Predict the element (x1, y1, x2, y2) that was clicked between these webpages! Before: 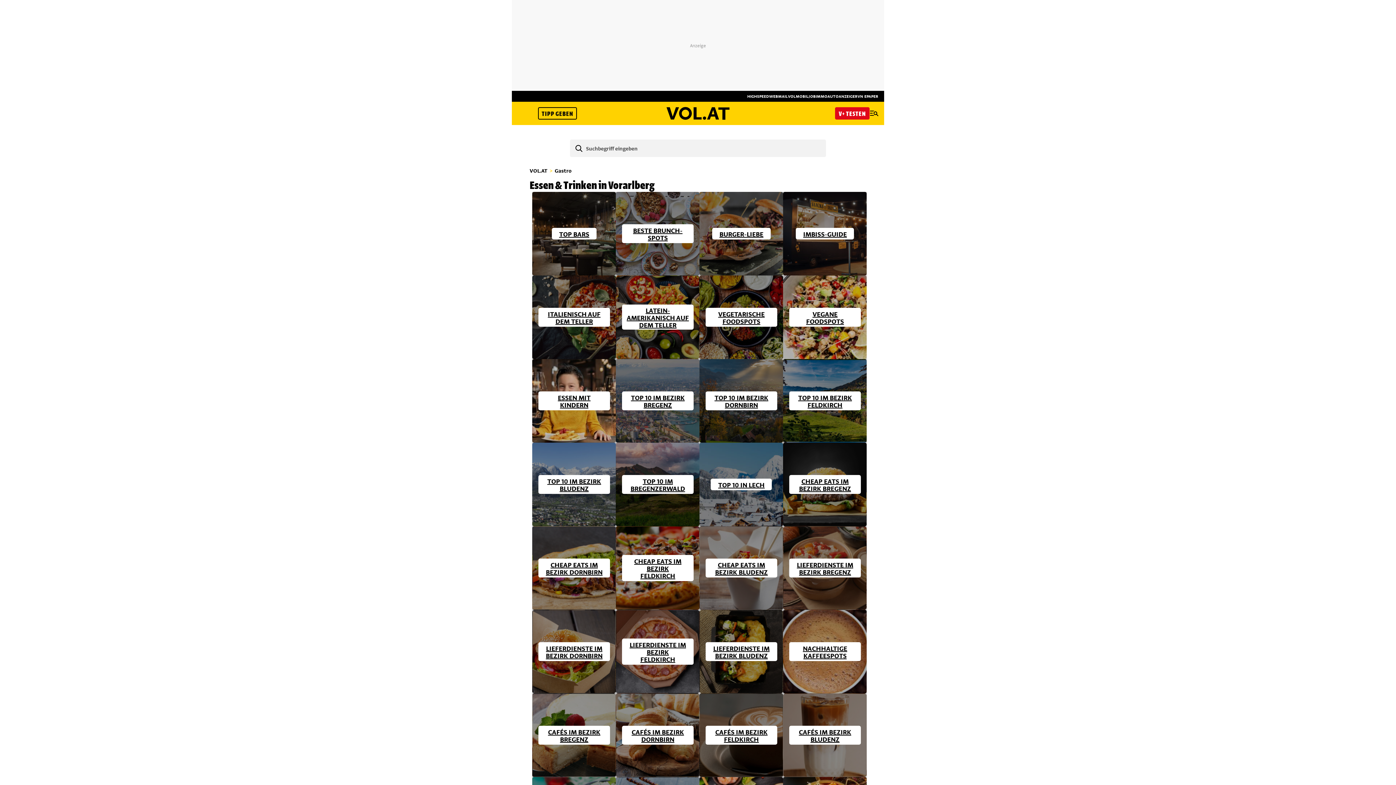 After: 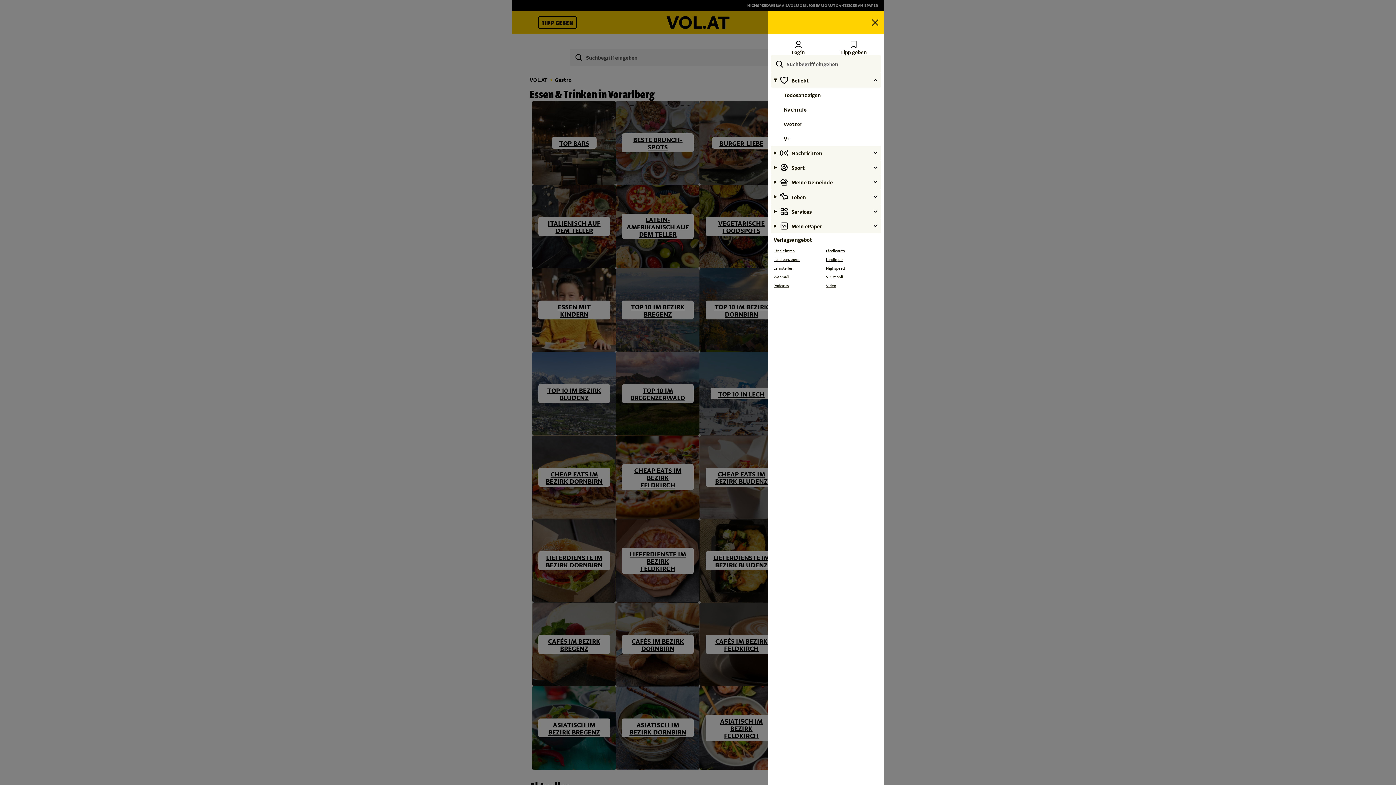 Action: bbox: (869, 107, 878, 119) label: open menu